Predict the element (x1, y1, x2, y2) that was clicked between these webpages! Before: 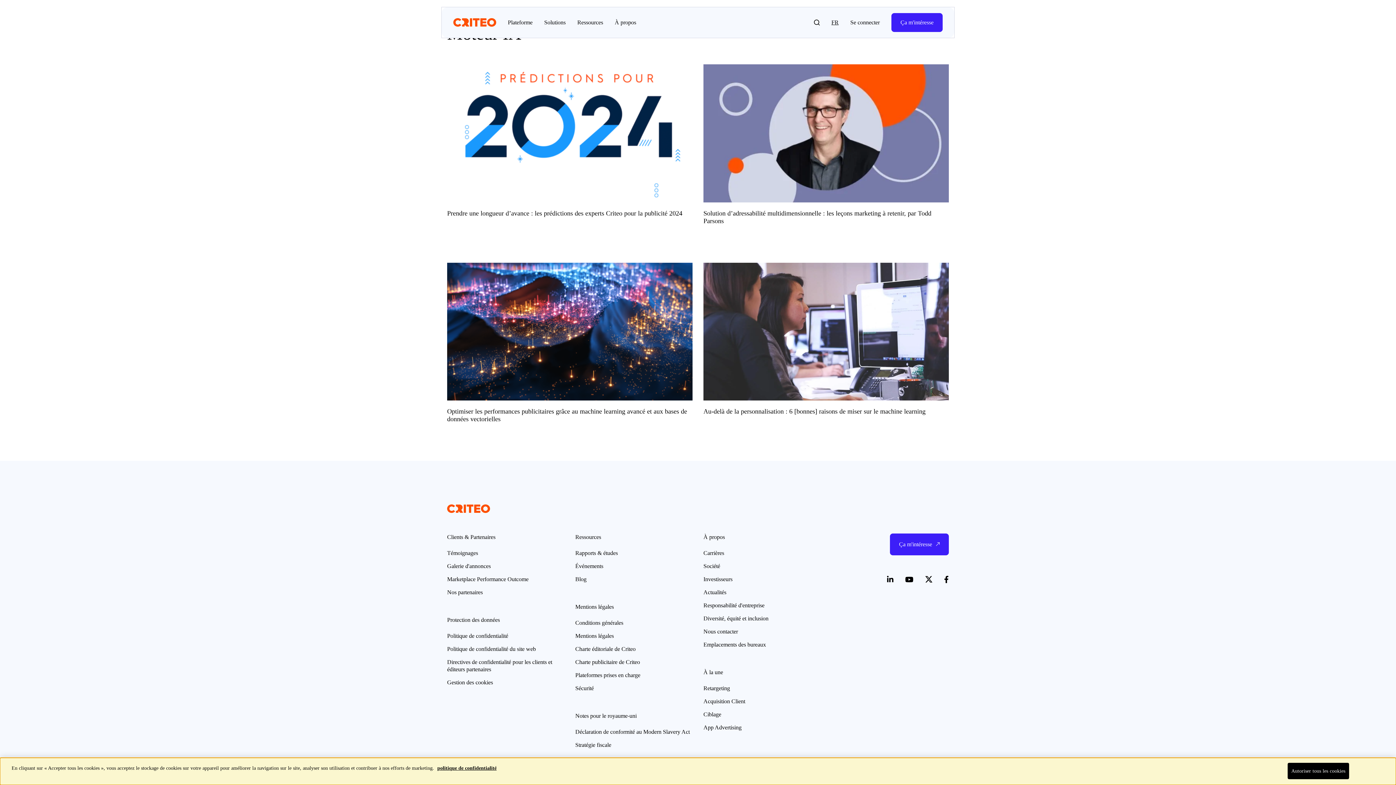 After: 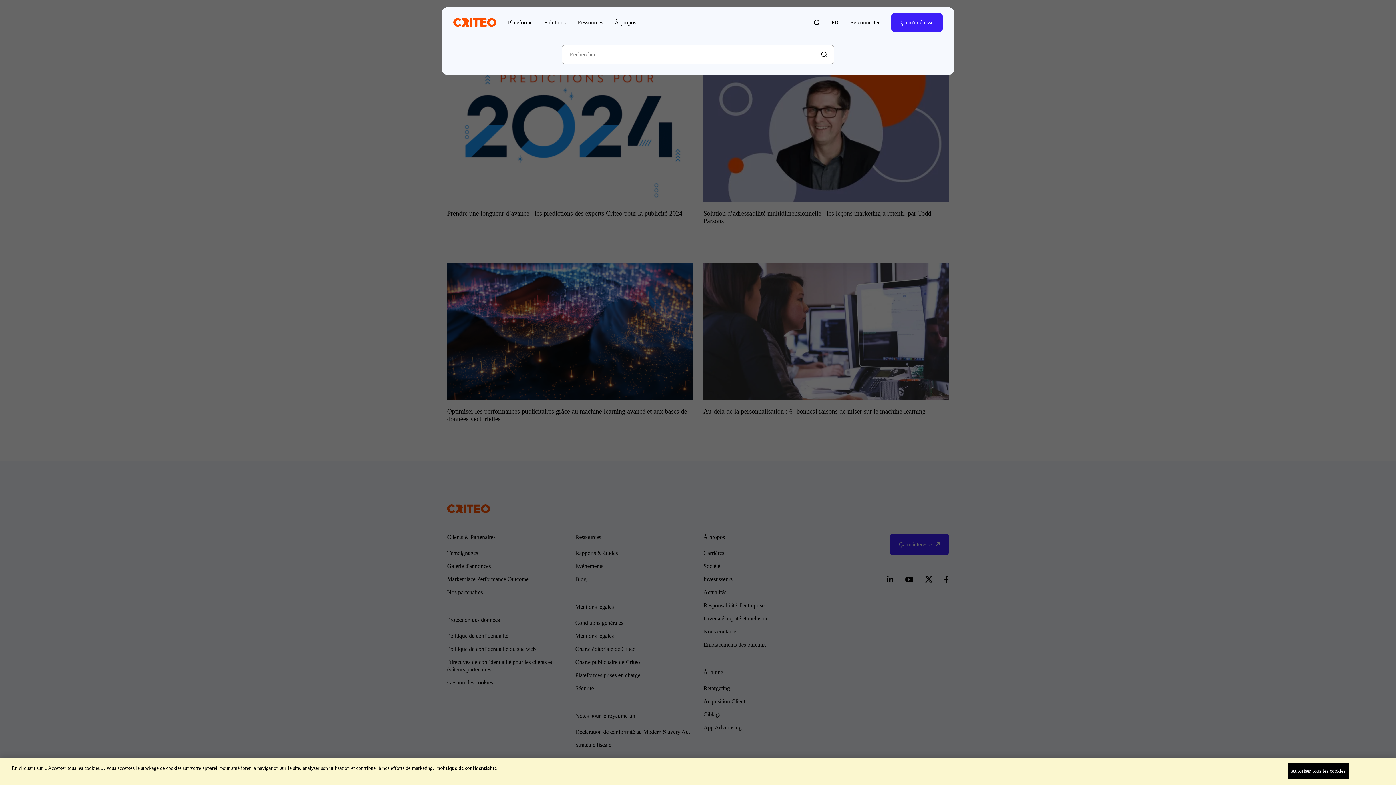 Action: bbox: (814, 19, 820, 25) label: Open search